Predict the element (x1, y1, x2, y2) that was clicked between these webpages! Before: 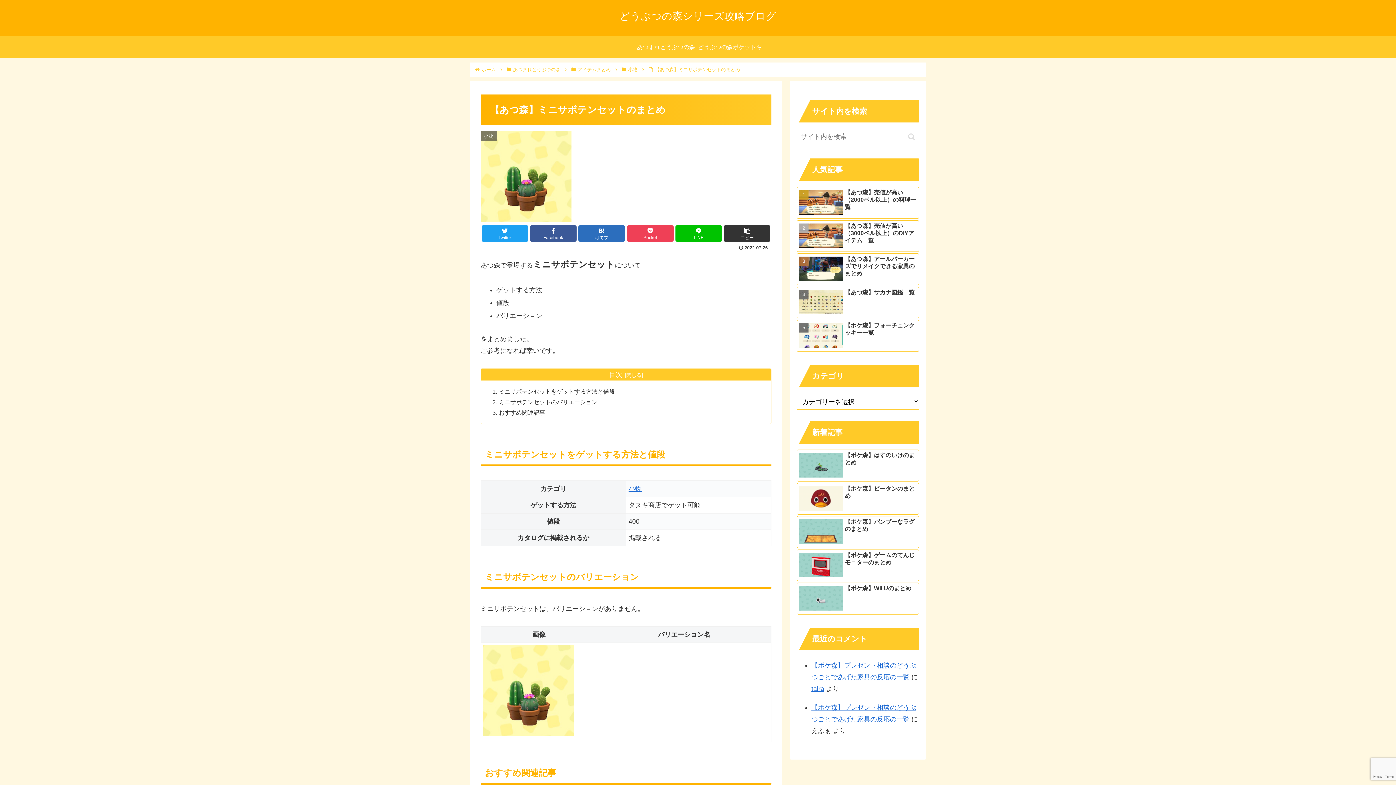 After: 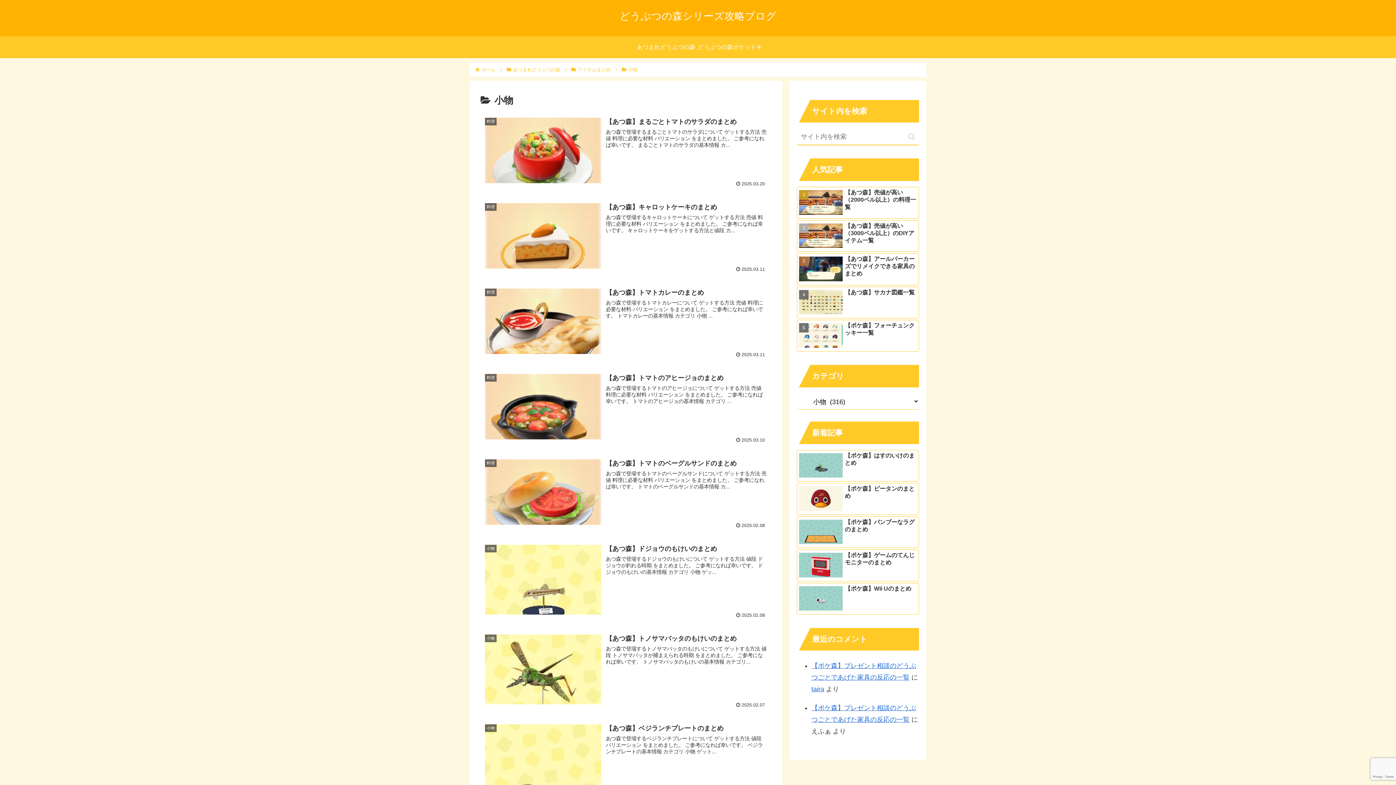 Action: label: 小物 bbox: (627, 66, 638, 72)